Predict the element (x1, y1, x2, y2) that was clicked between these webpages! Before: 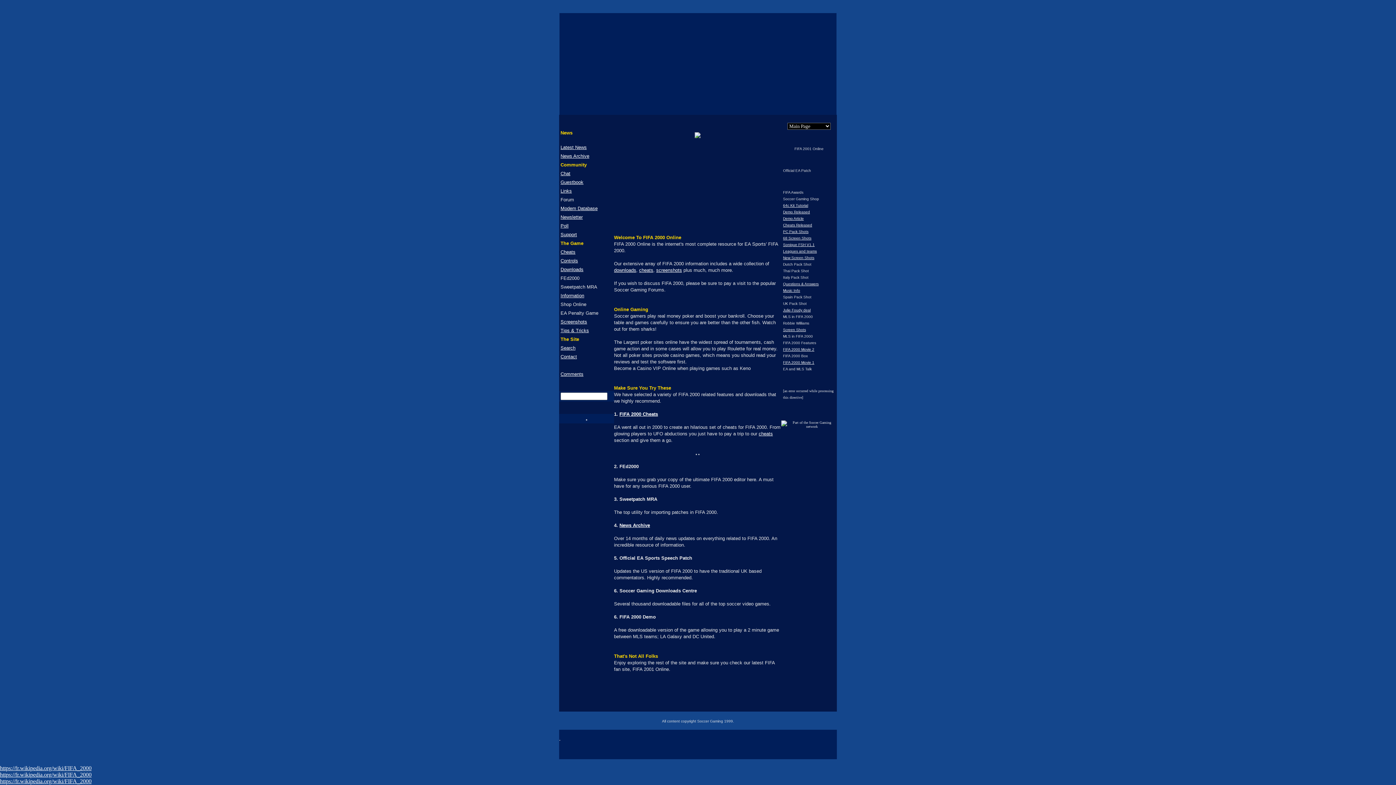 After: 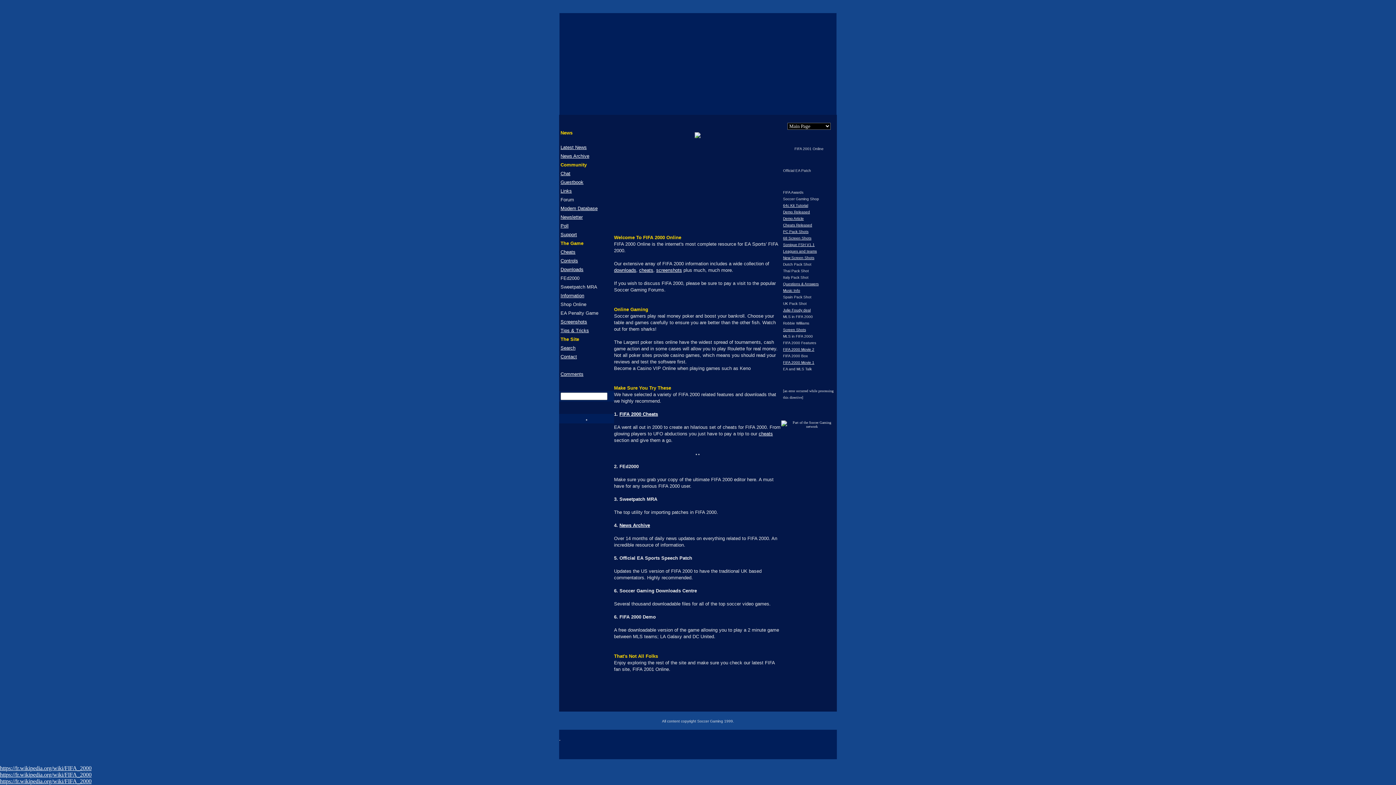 Action: label: Leagues and teams bbox: (783, 249, 817, 253)